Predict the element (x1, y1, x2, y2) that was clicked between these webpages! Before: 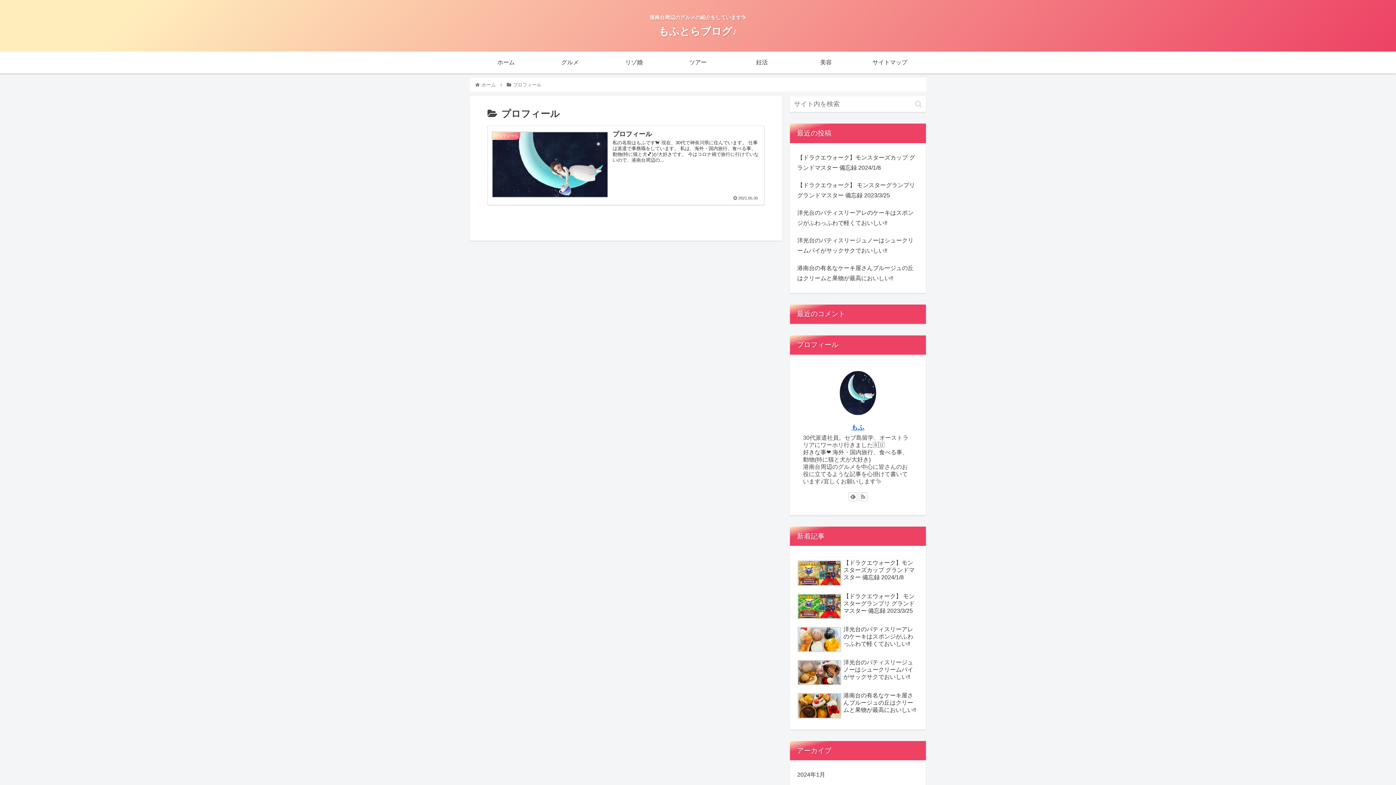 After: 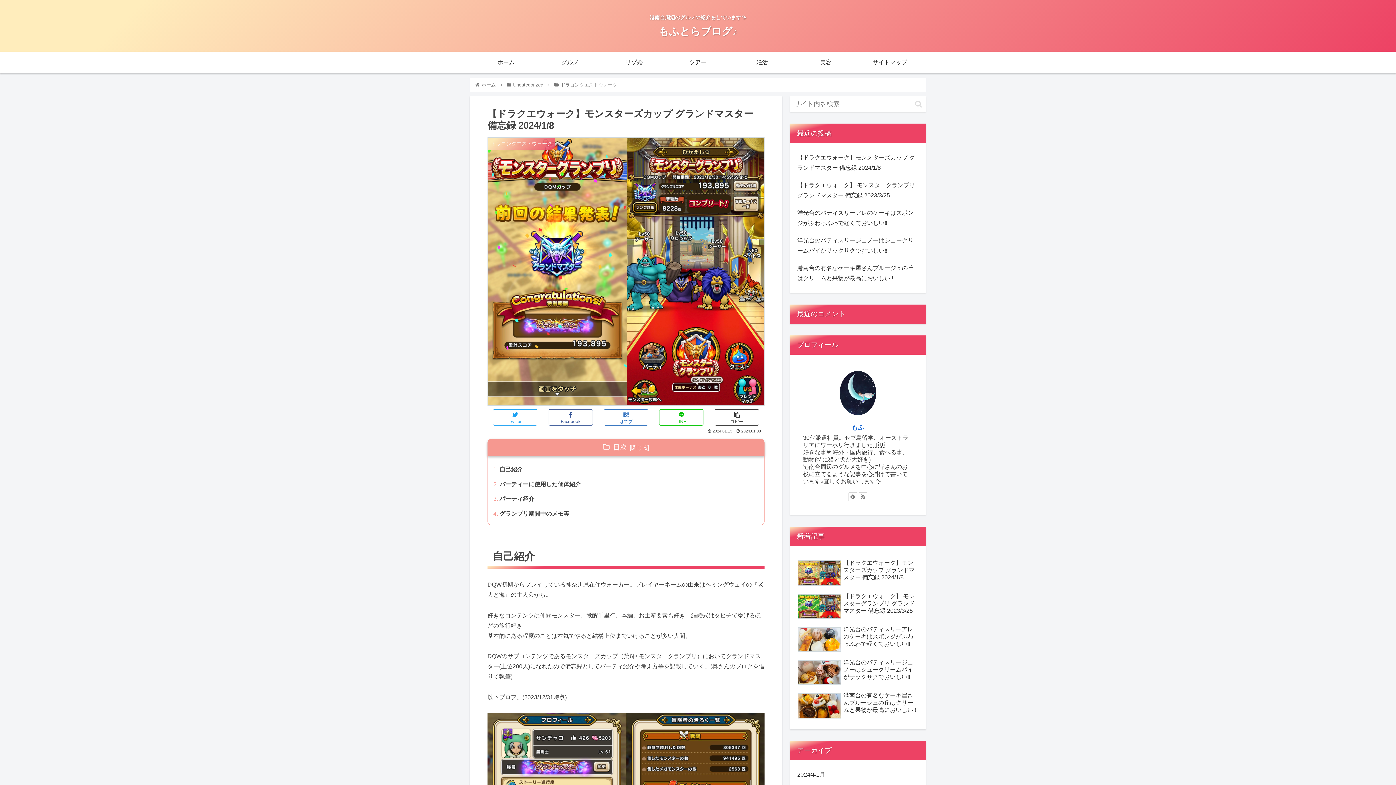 Action: label: 【ドラクエウォーク】モンスターズカップ グランドマスター 備忘録 2024/1/8 bbox: (796, 148, 920, 176)